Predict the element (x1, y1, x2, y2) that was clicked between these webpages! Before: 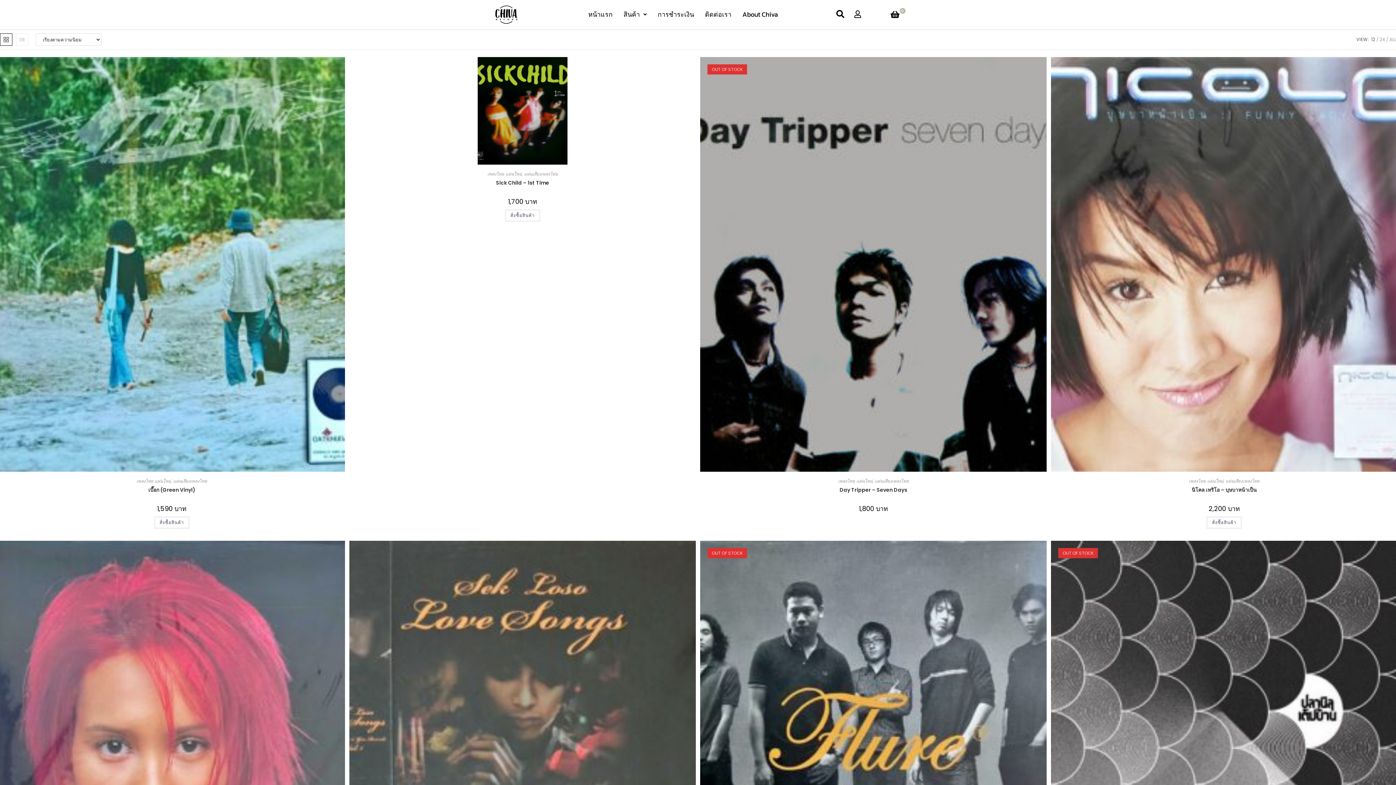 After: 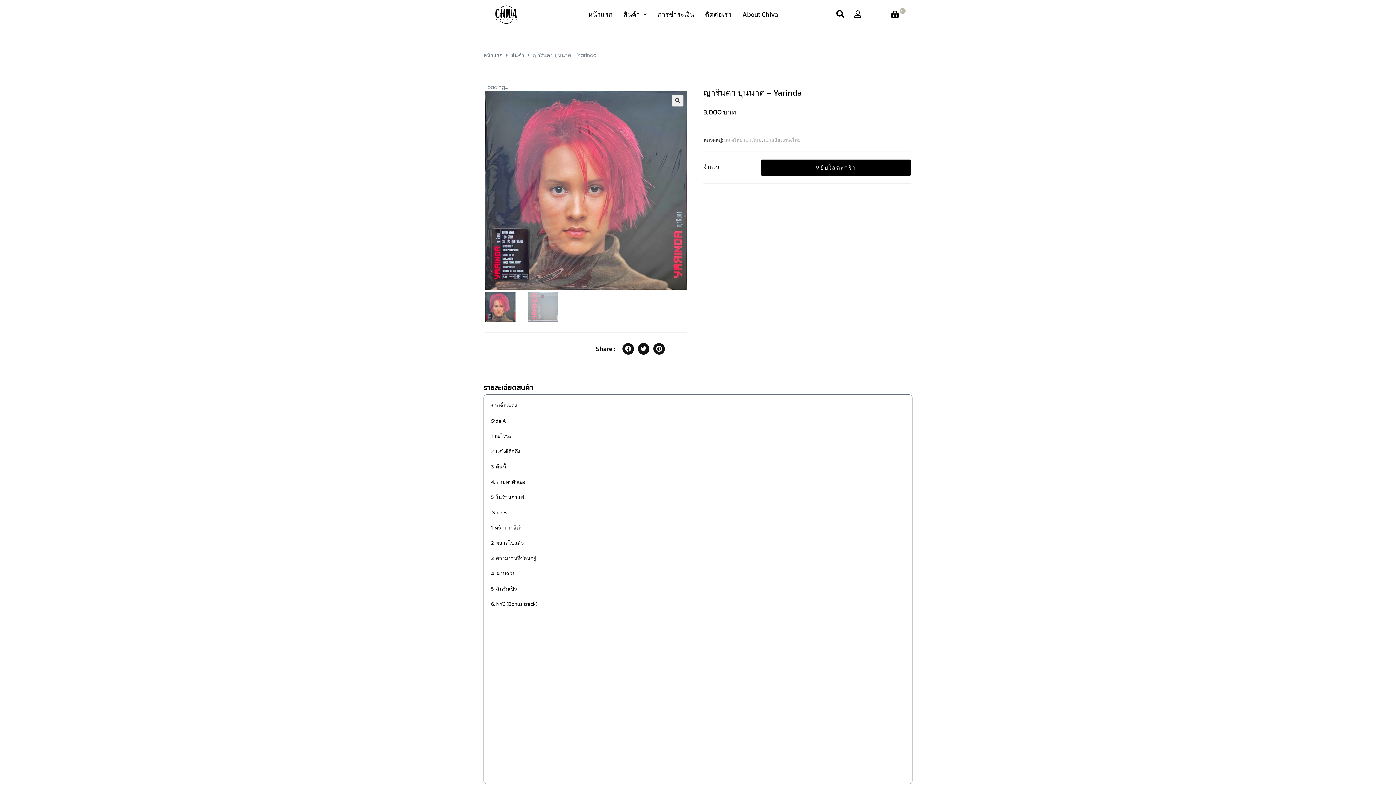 Action: bbox: (-1, 744, 345, 751)